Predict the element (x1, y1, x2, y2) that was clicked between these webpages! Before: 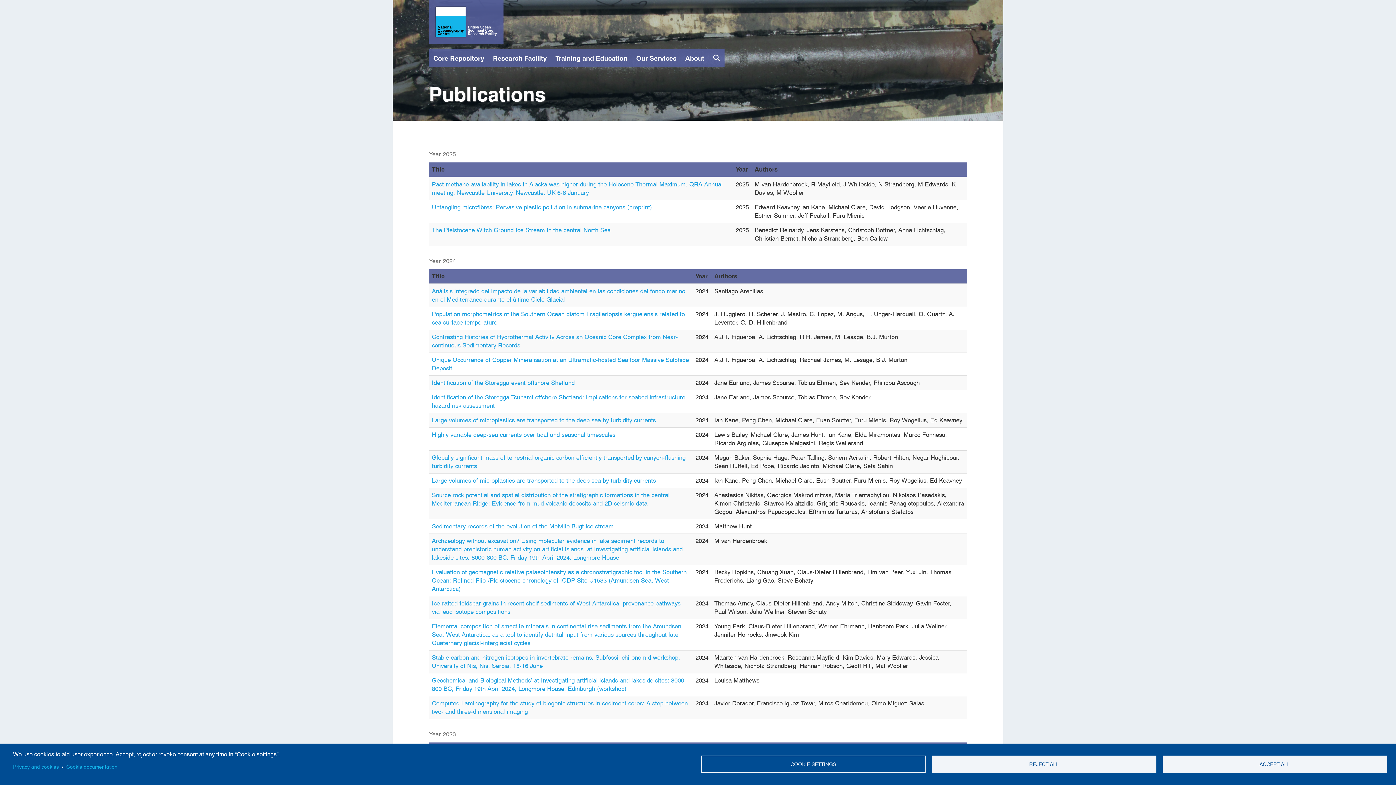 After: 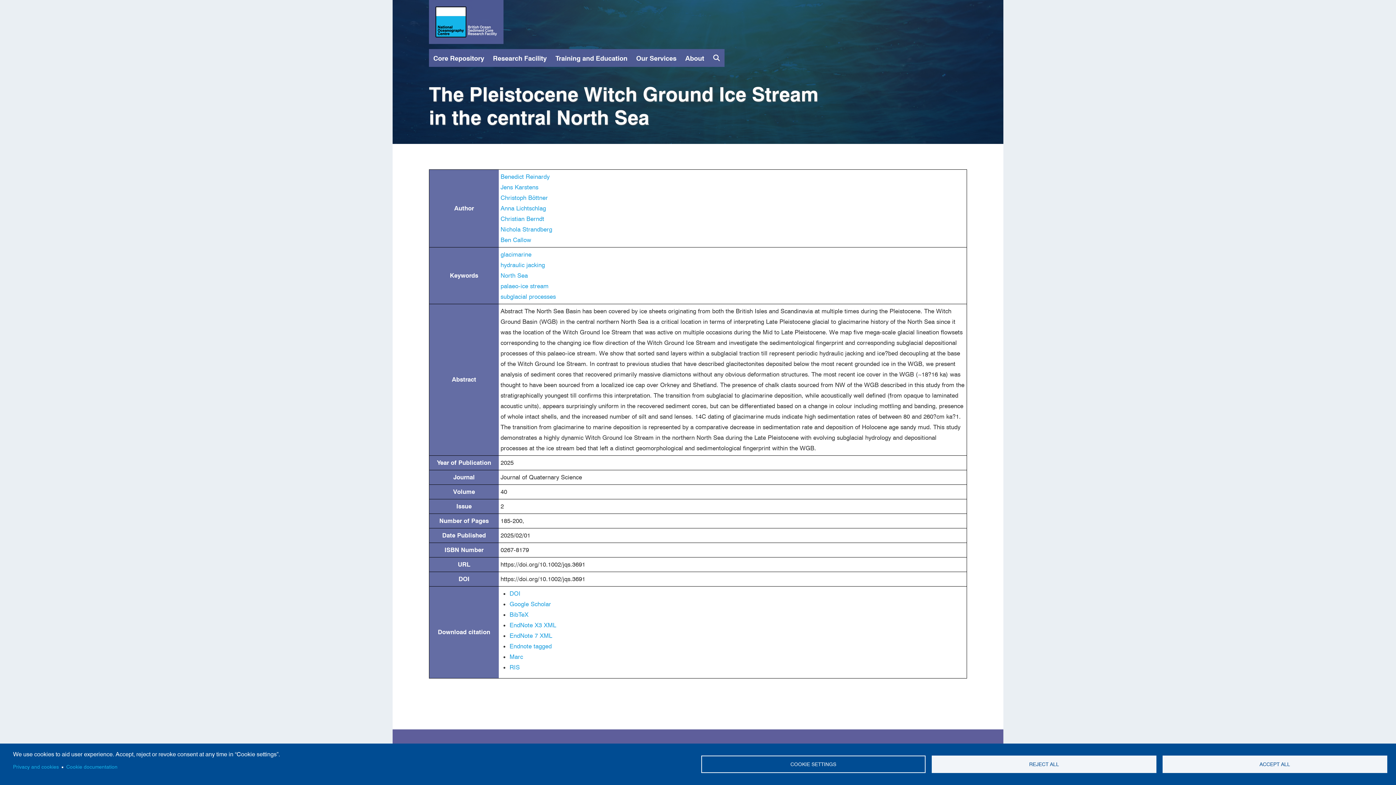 Action: label: The Pleistocene Witch Ground Ice Stream in the central North Sea bbox: (432, 226, 610, 233)